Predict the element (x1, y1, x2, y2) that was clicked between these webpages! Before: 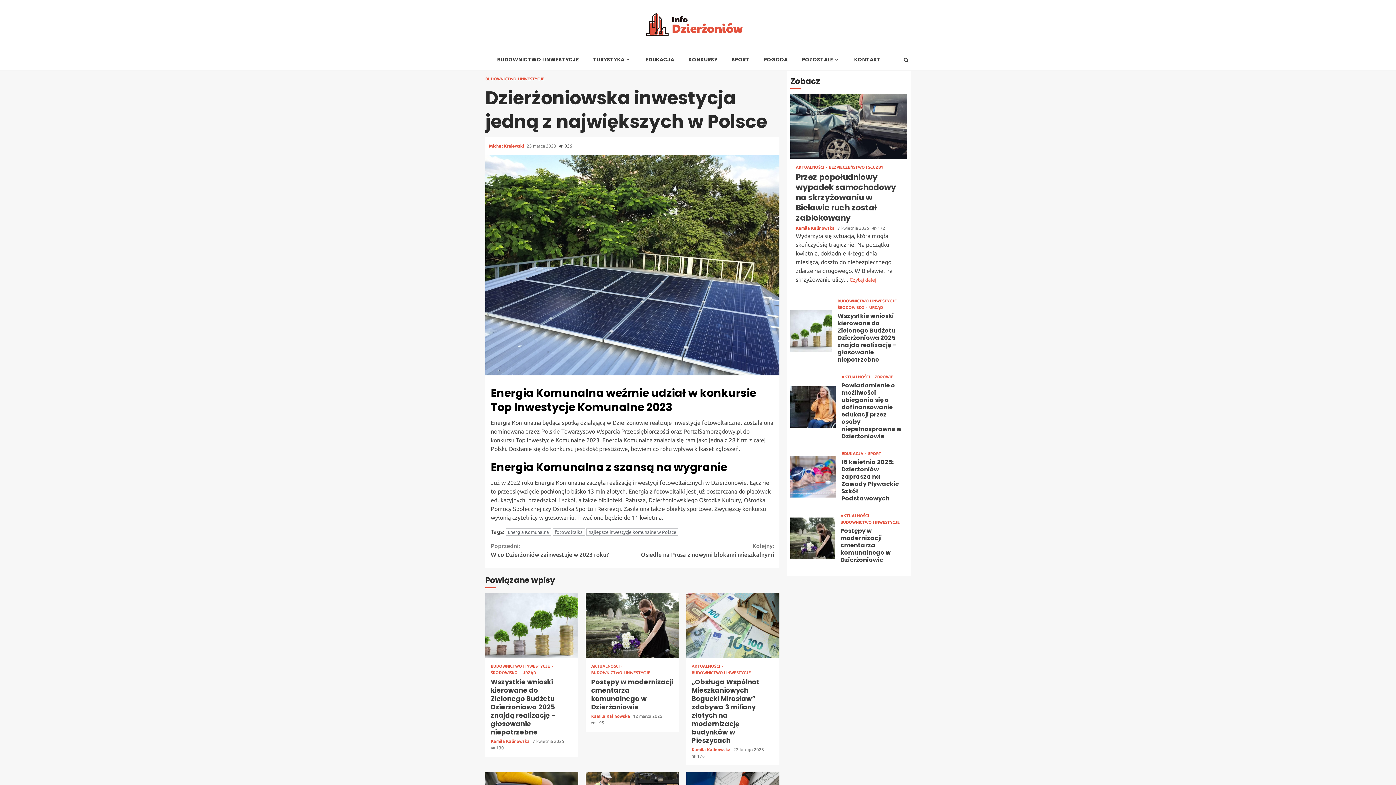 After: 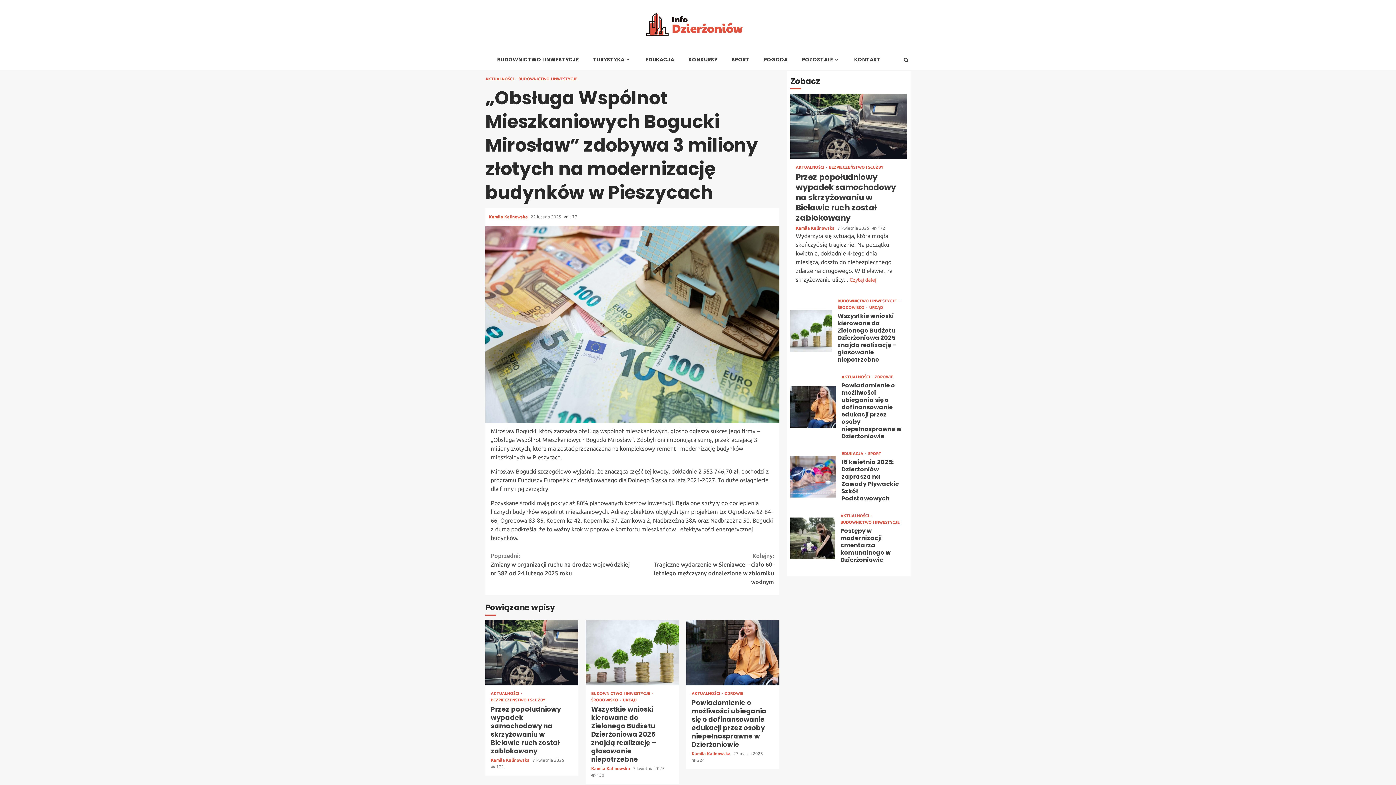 Action: bbox: (686, 593, 779, 658) label:  „Obsługa Wspólnot Mieszkaniowych Bogucki Mirosław” zdobywa 3 miliony złotych na modernizację budynków w Pieszycach